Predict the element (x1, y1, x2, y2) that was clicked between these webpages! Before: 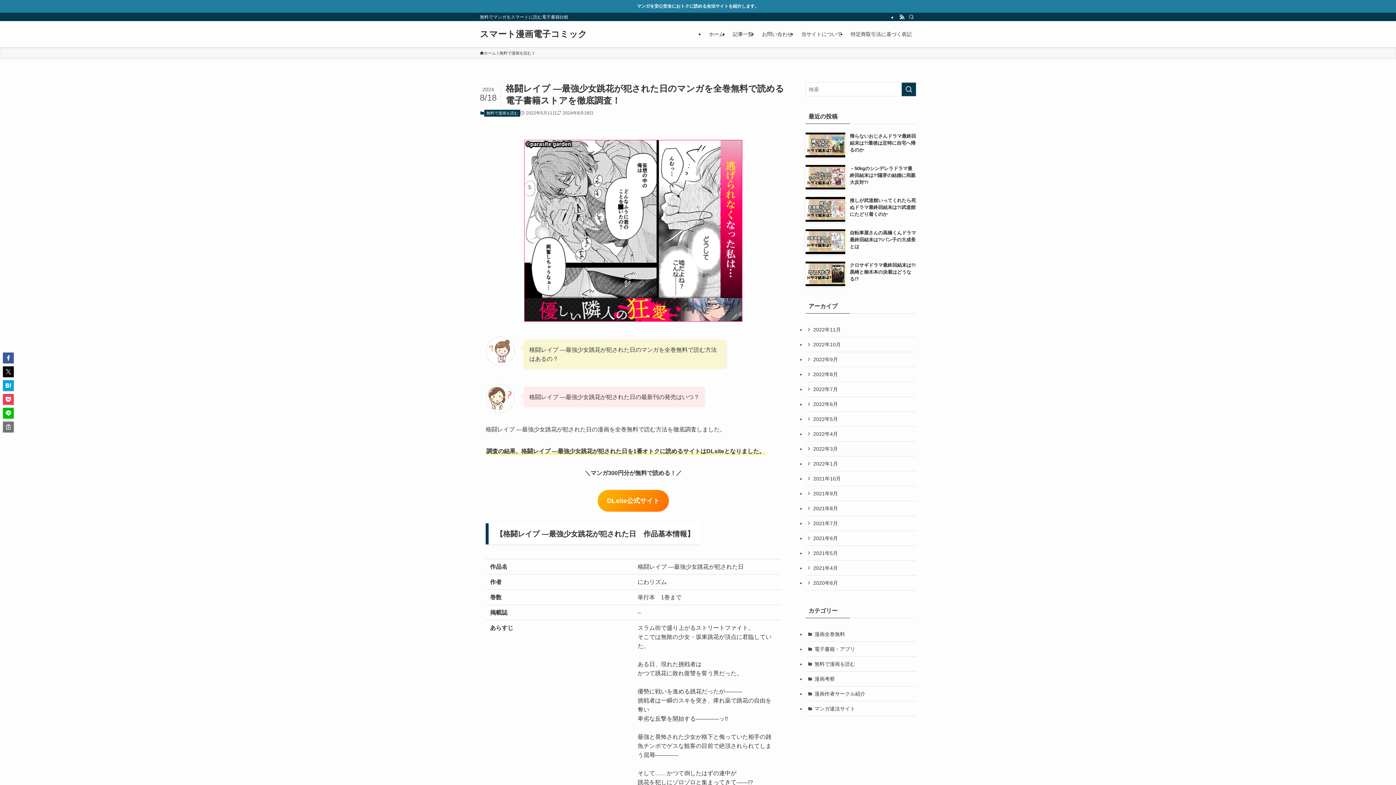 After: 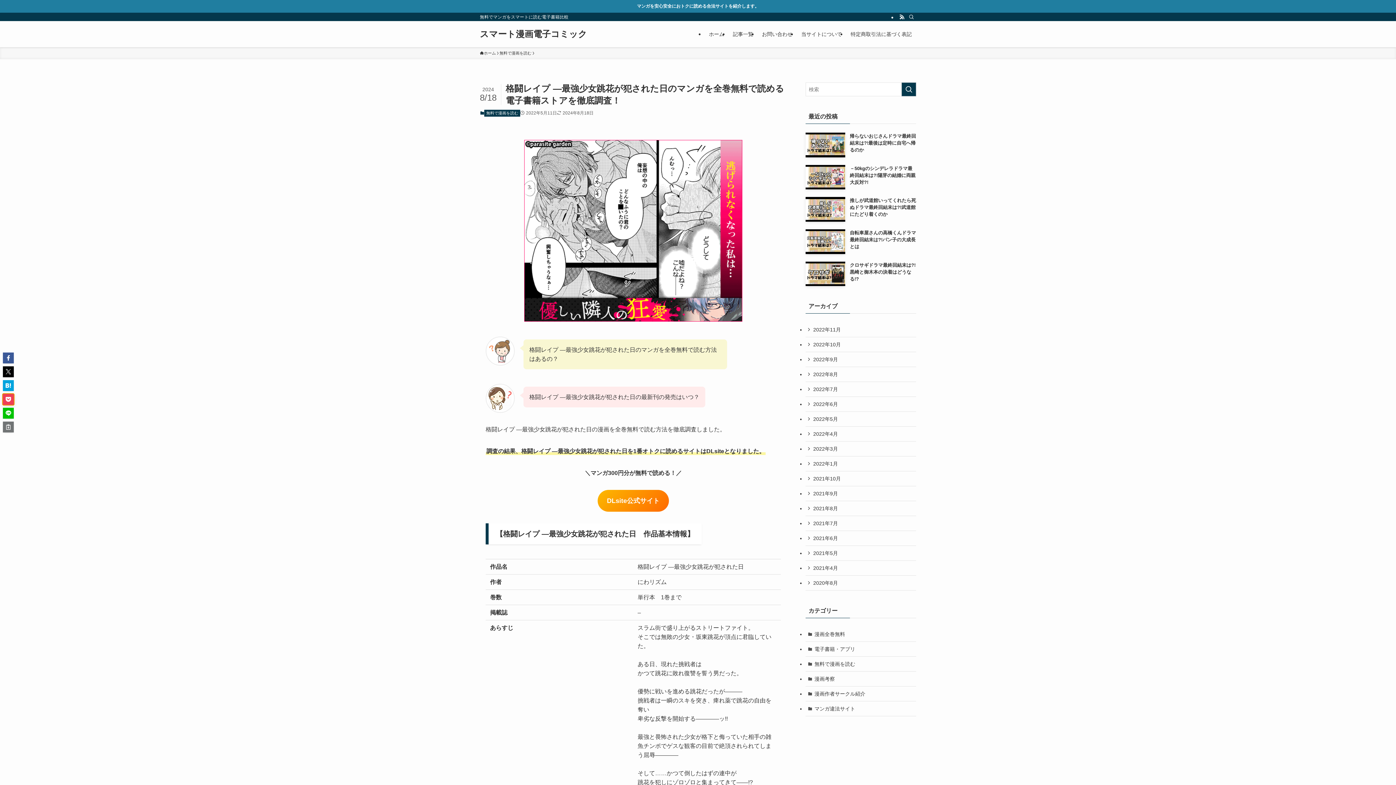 Action: bbox: (2, 394, 13, 405)